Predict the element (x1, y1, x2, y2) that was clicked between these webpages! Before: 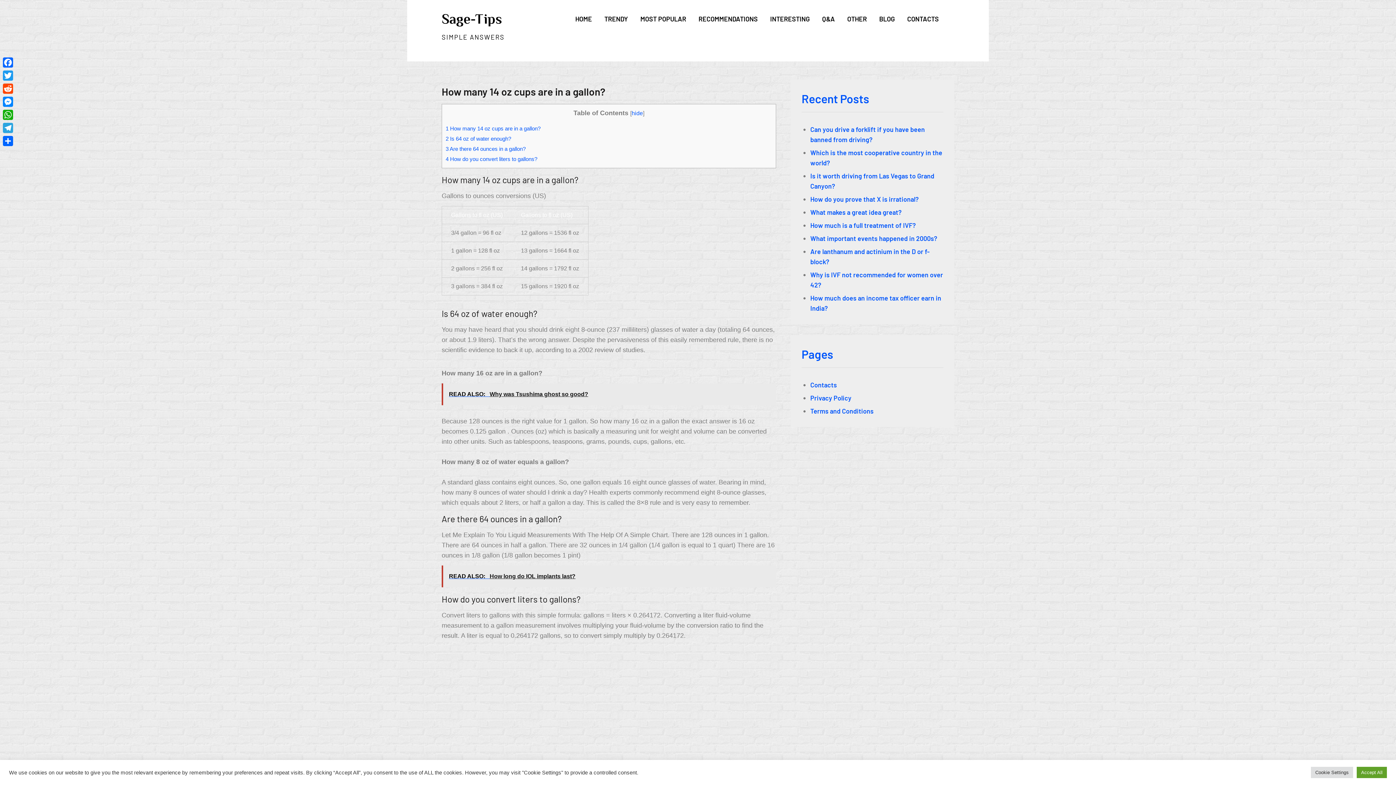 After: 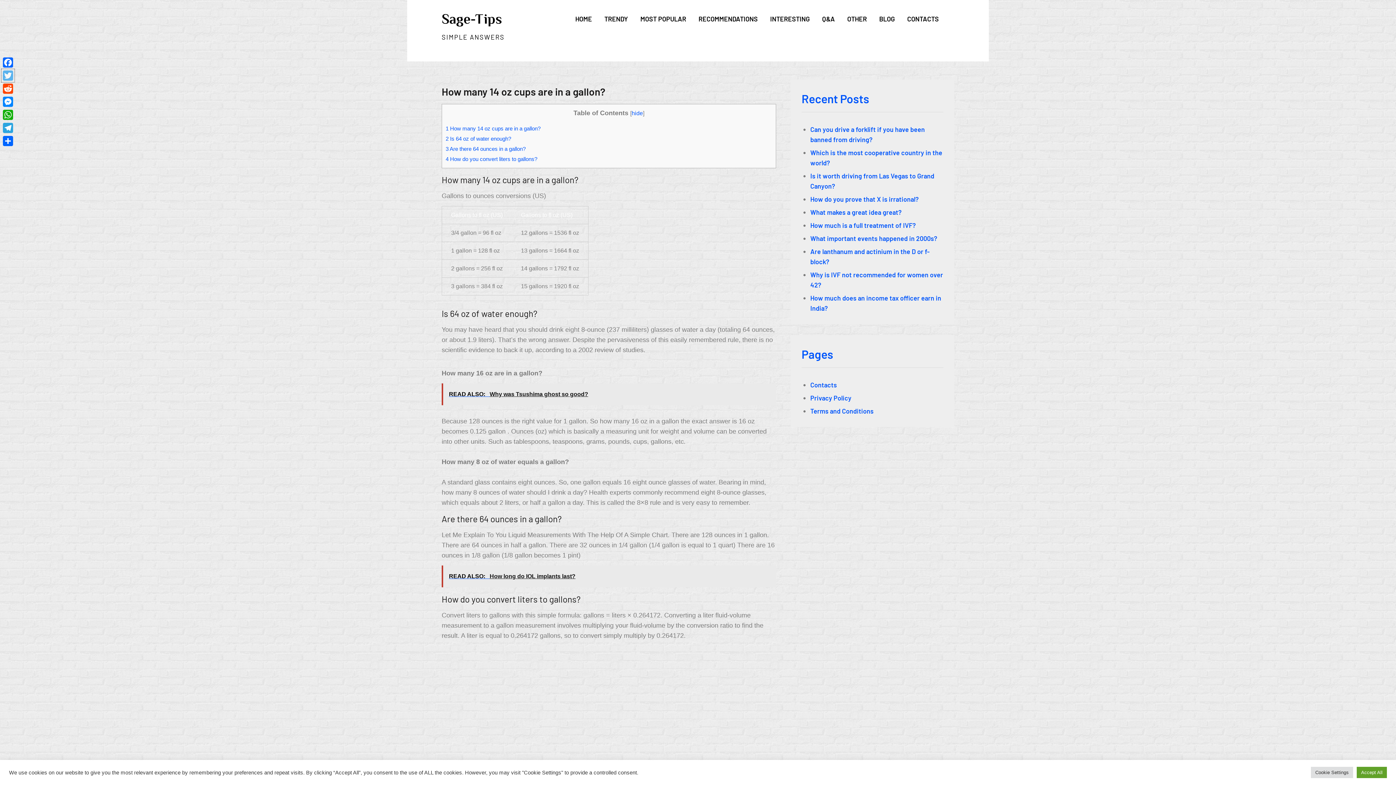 Action: bbox: (1, 69, 14, 82) label: Twitter